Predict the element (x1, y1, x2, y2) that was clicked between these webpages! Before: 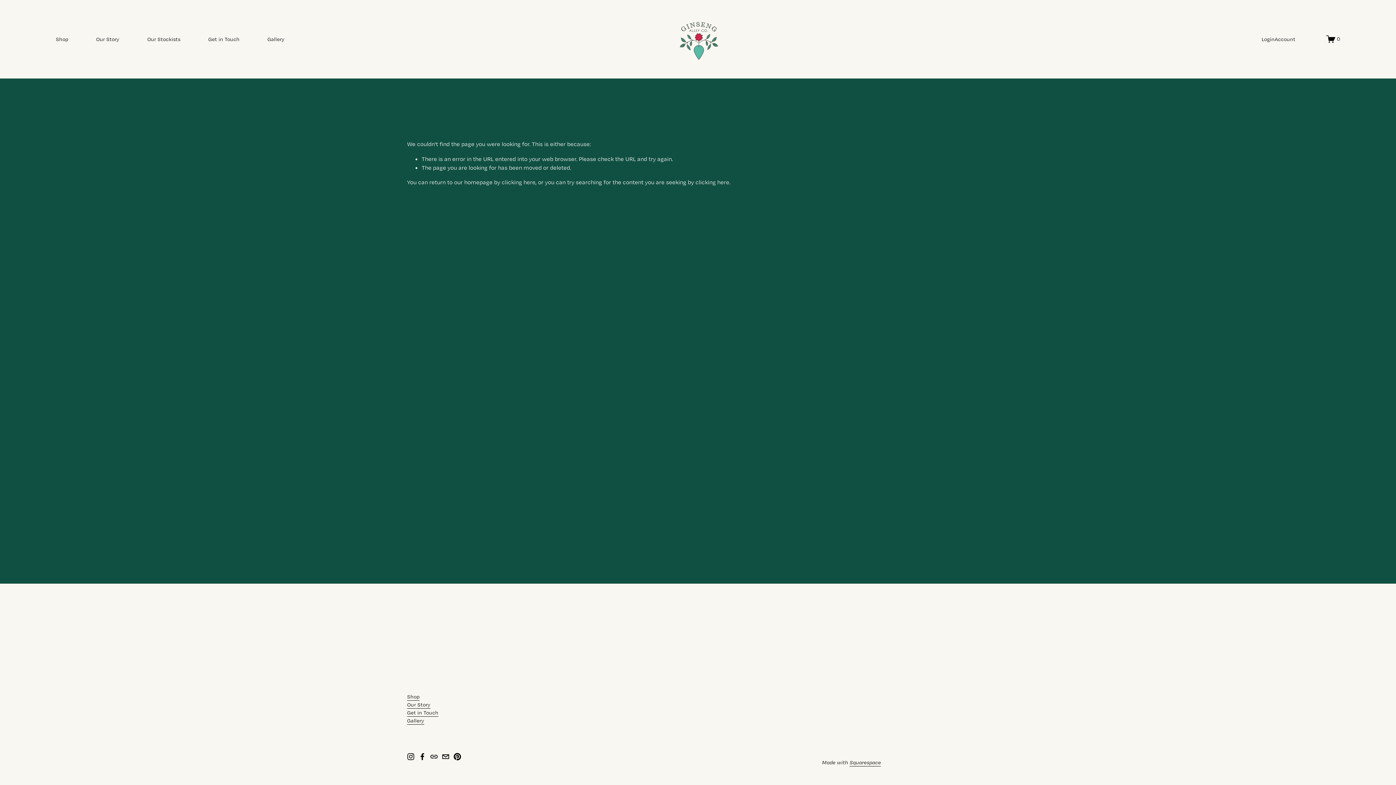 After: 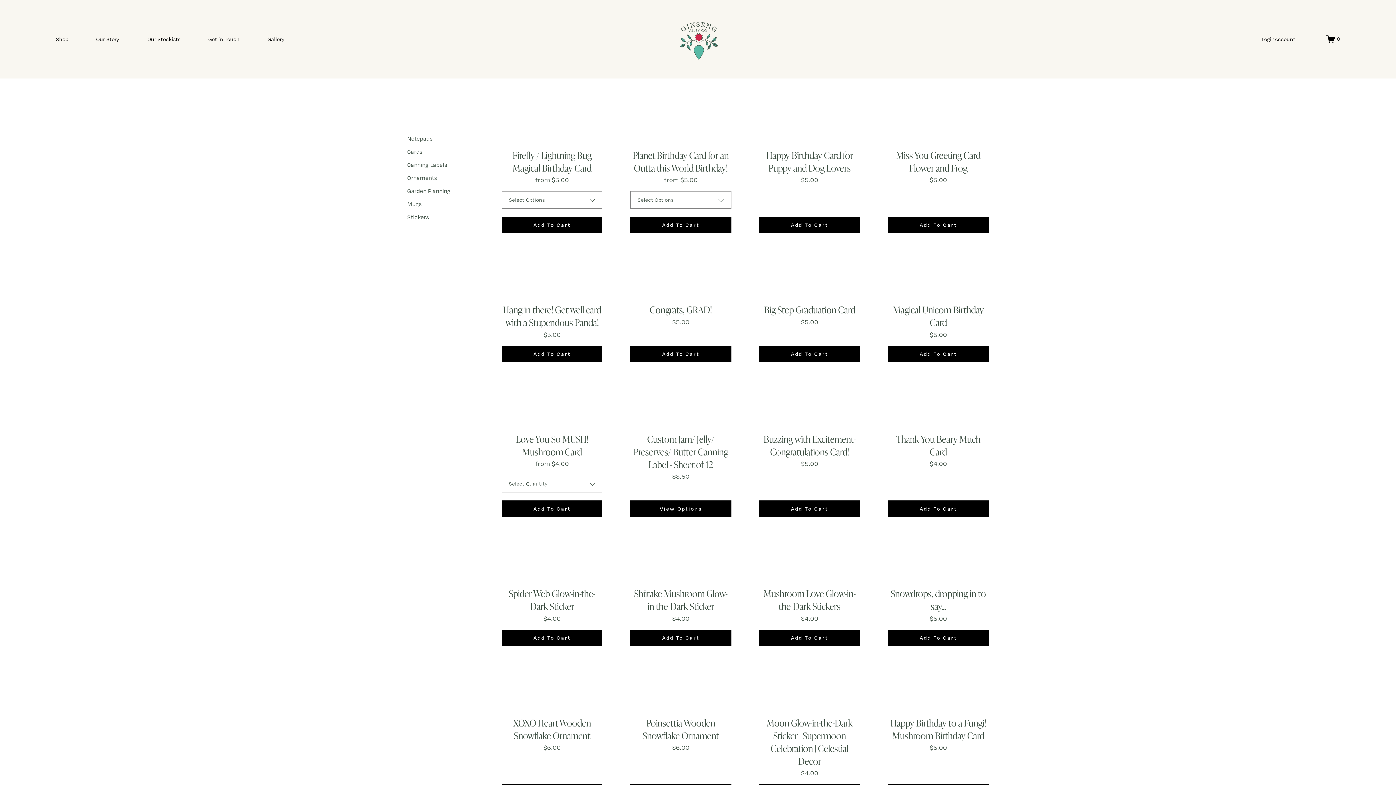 Action: bbox: (55, 34, 68, 43) label: Shop